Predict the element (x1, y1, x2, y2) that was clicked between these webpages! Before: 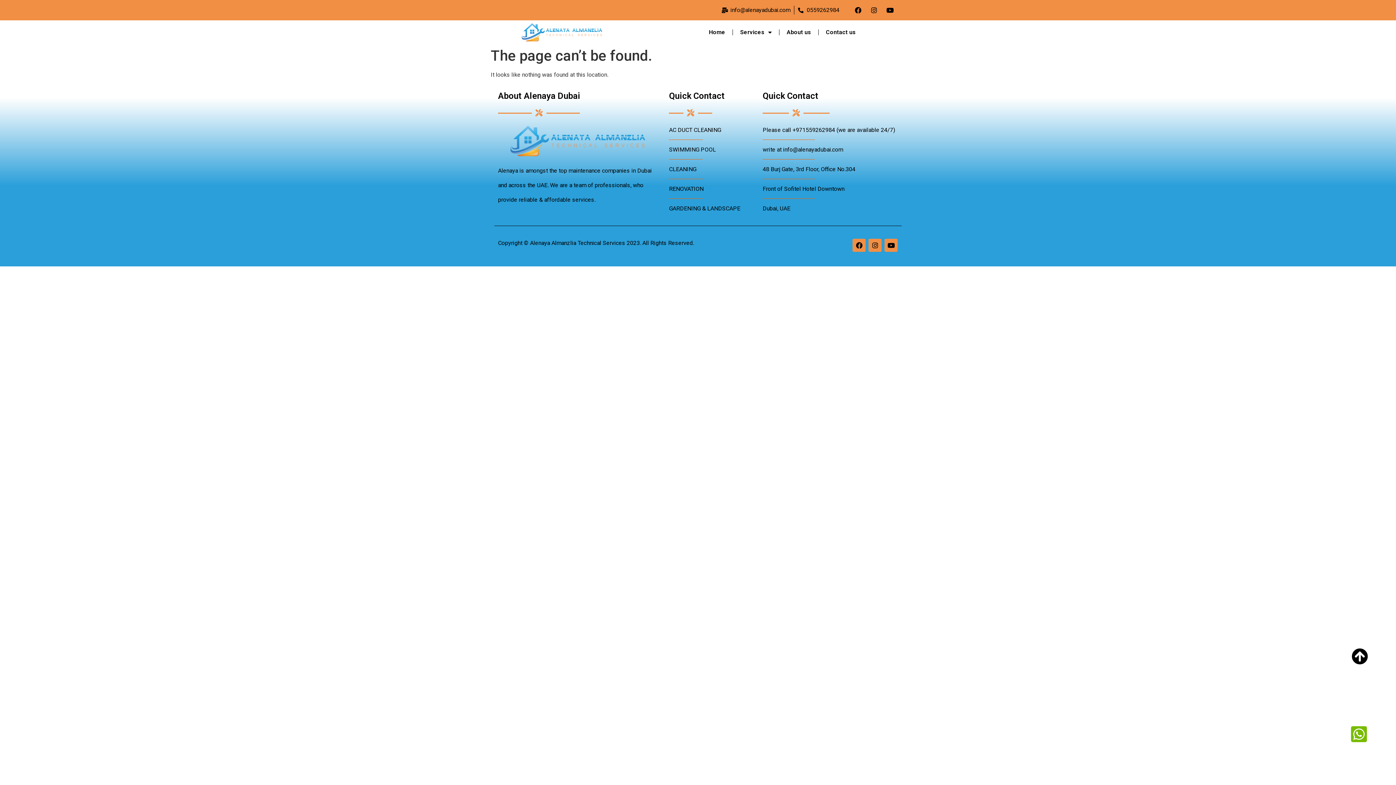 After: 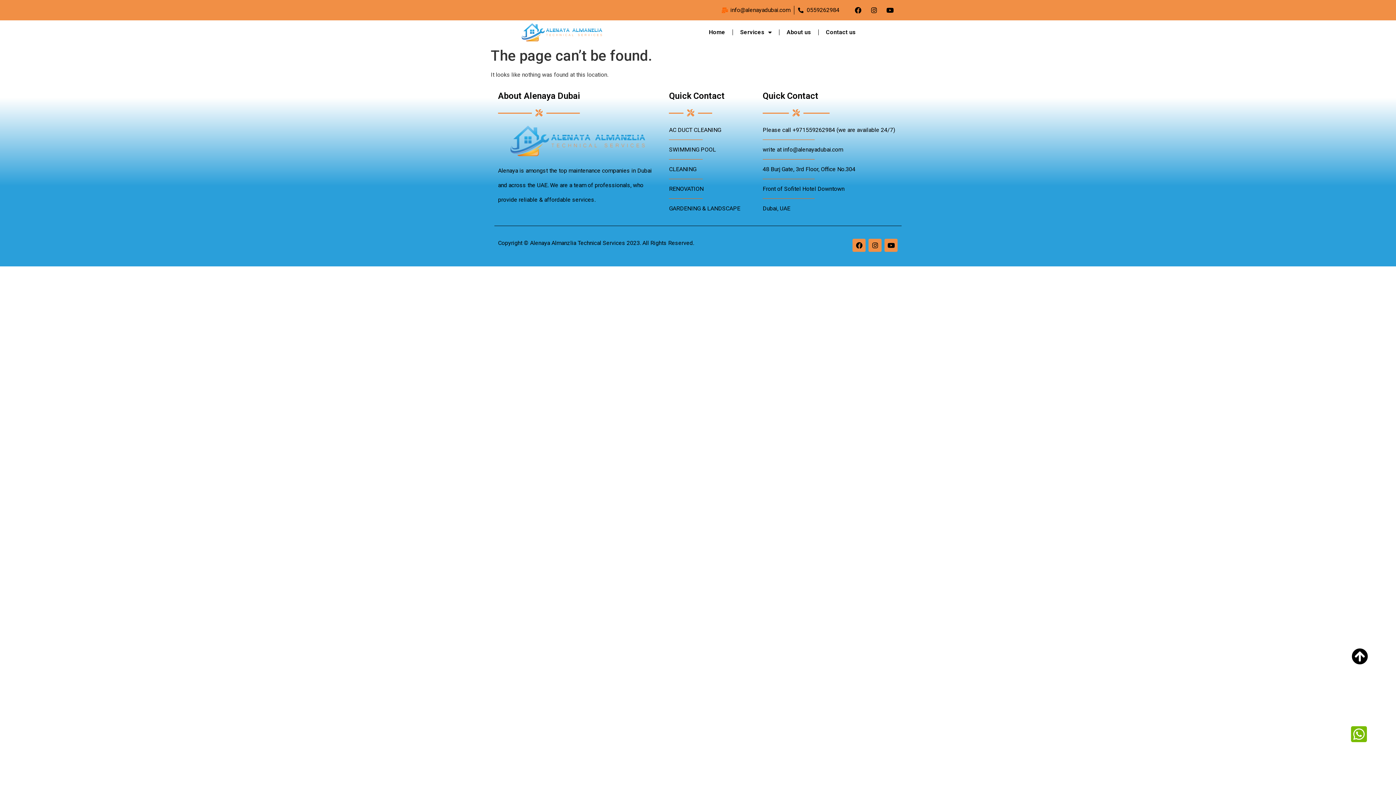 Action: label: info@alenayadubai.com bbox: (722, 5, 790, 14)